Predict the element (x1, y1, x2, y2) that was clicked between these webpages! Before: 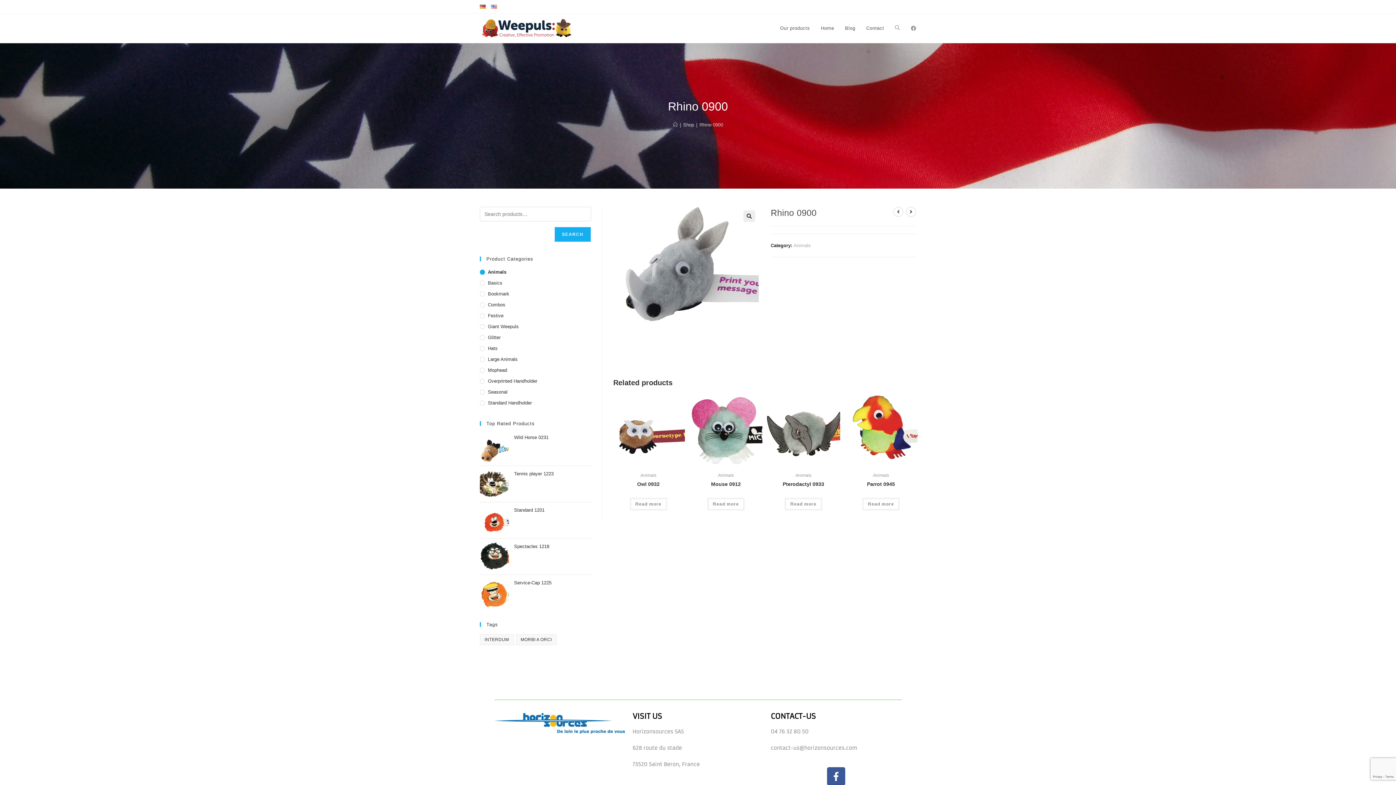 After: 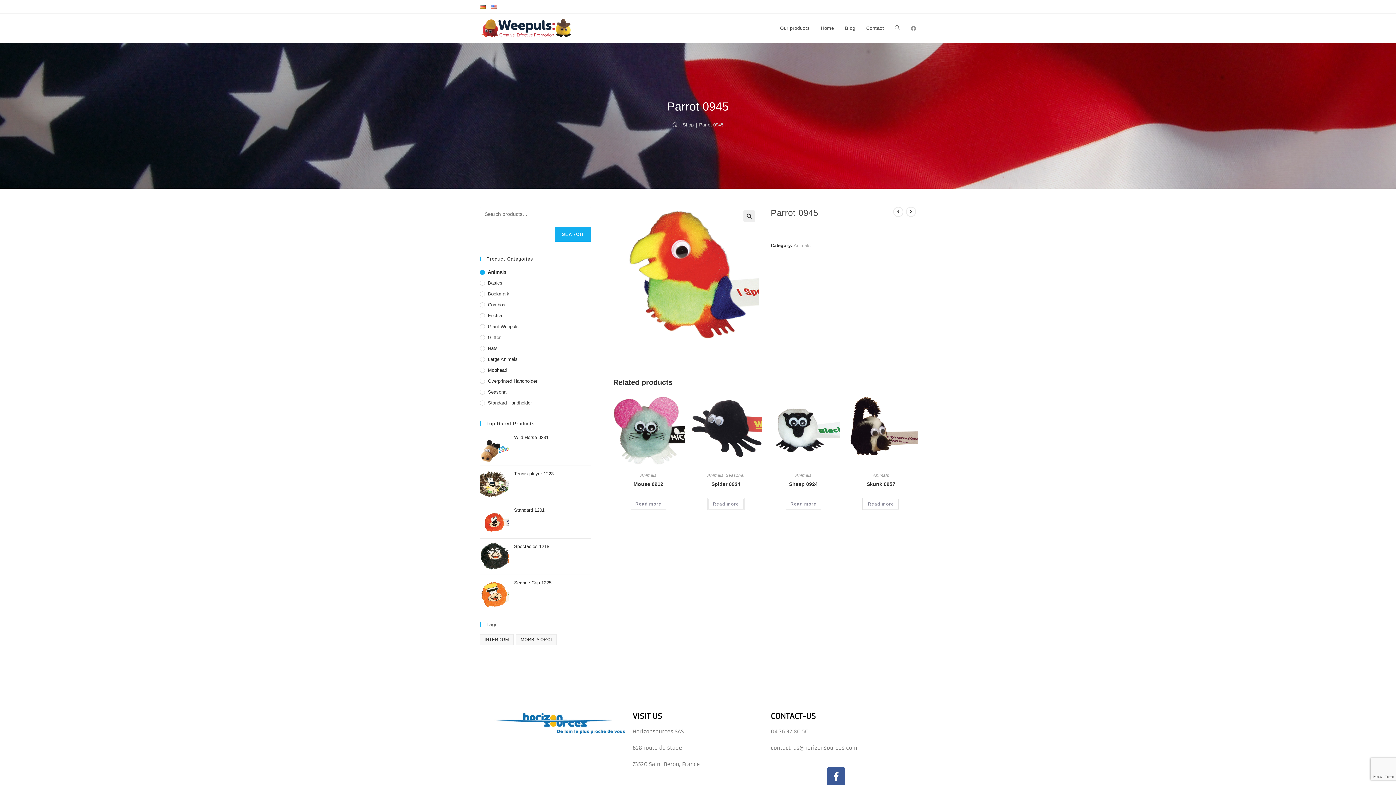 Action: bbox: (844, 426, 917, 432)